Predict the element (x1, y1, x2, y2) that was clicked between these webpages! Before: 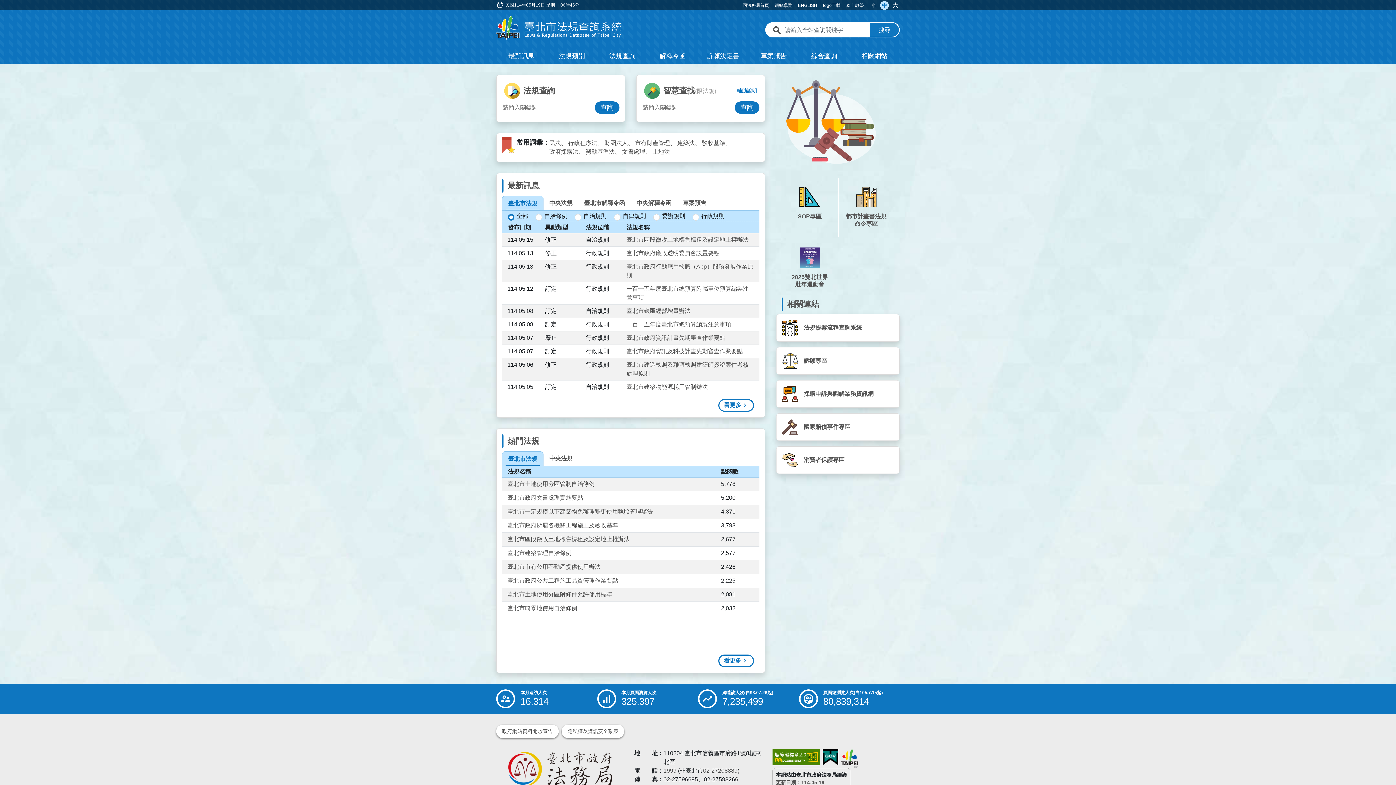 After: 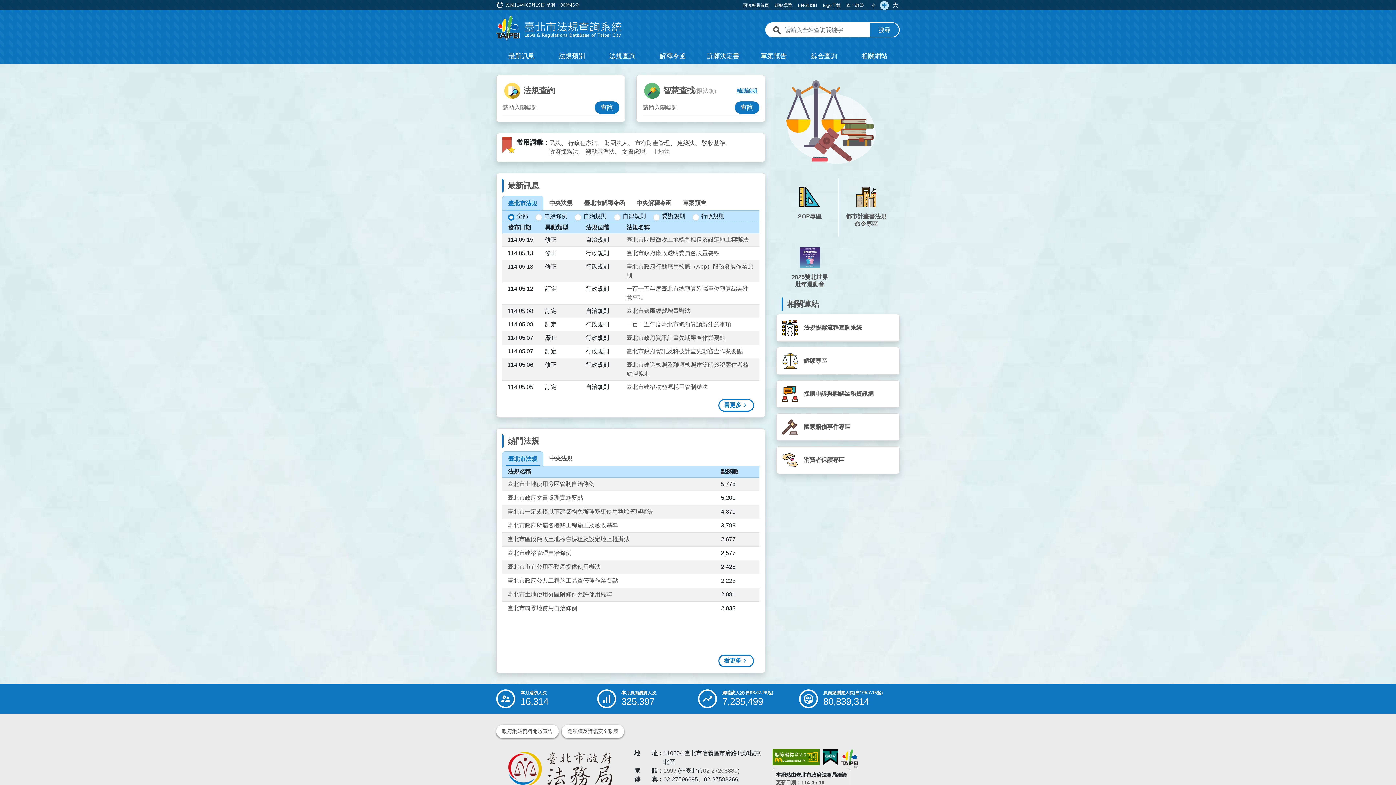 Action: bbox: (502, 451, 543, 466) label: 臺北市法規